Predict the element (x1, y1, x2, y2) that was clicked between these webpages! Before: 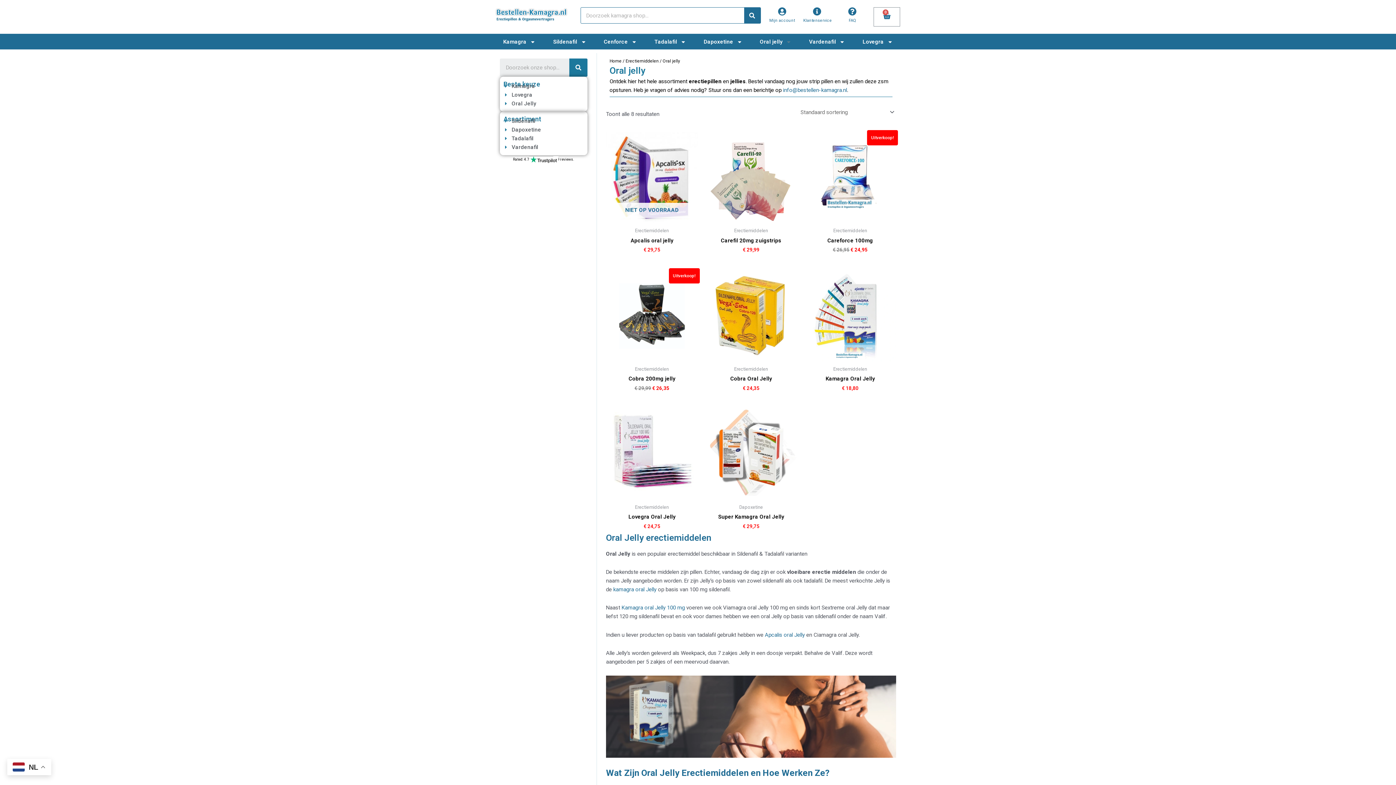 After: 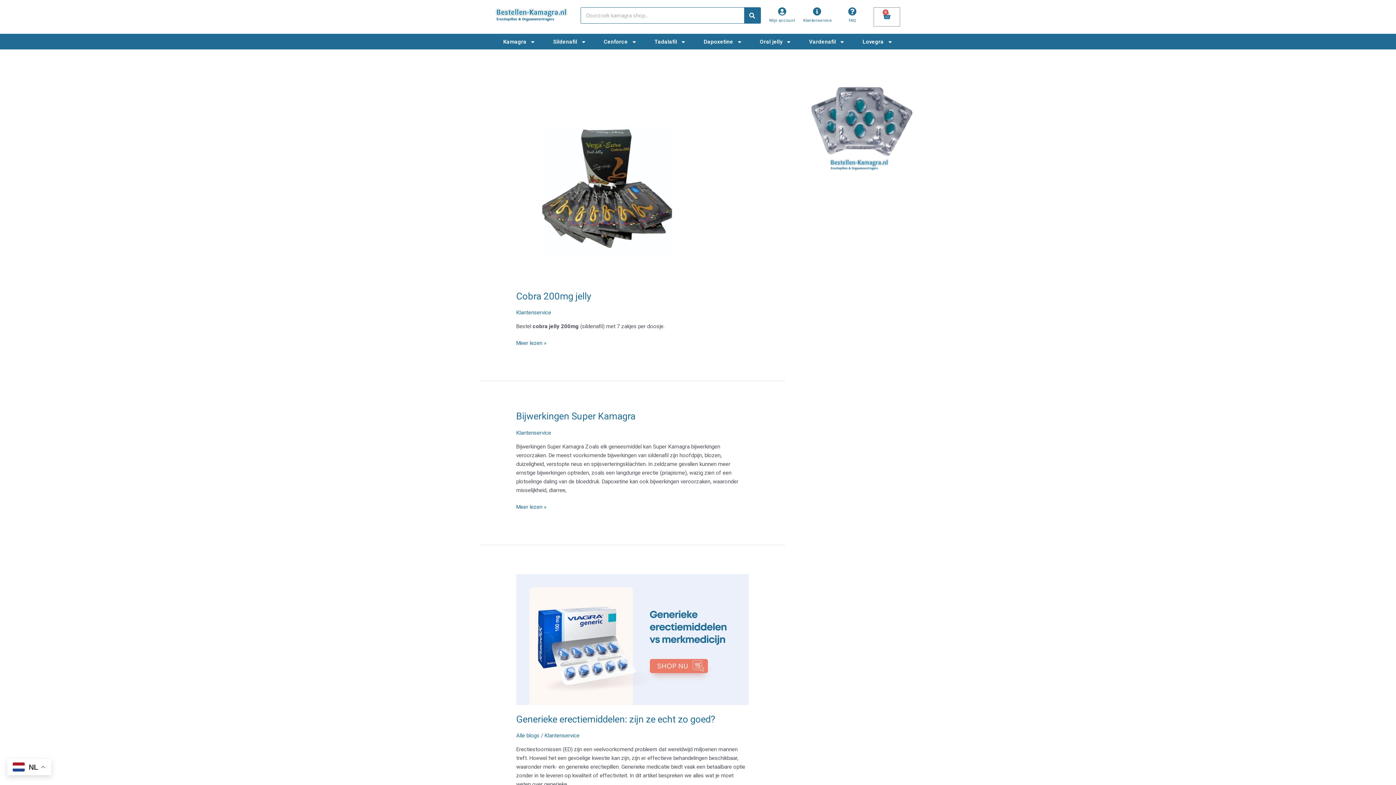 Action: bbox: (744, 7, 760, 23) label: Search